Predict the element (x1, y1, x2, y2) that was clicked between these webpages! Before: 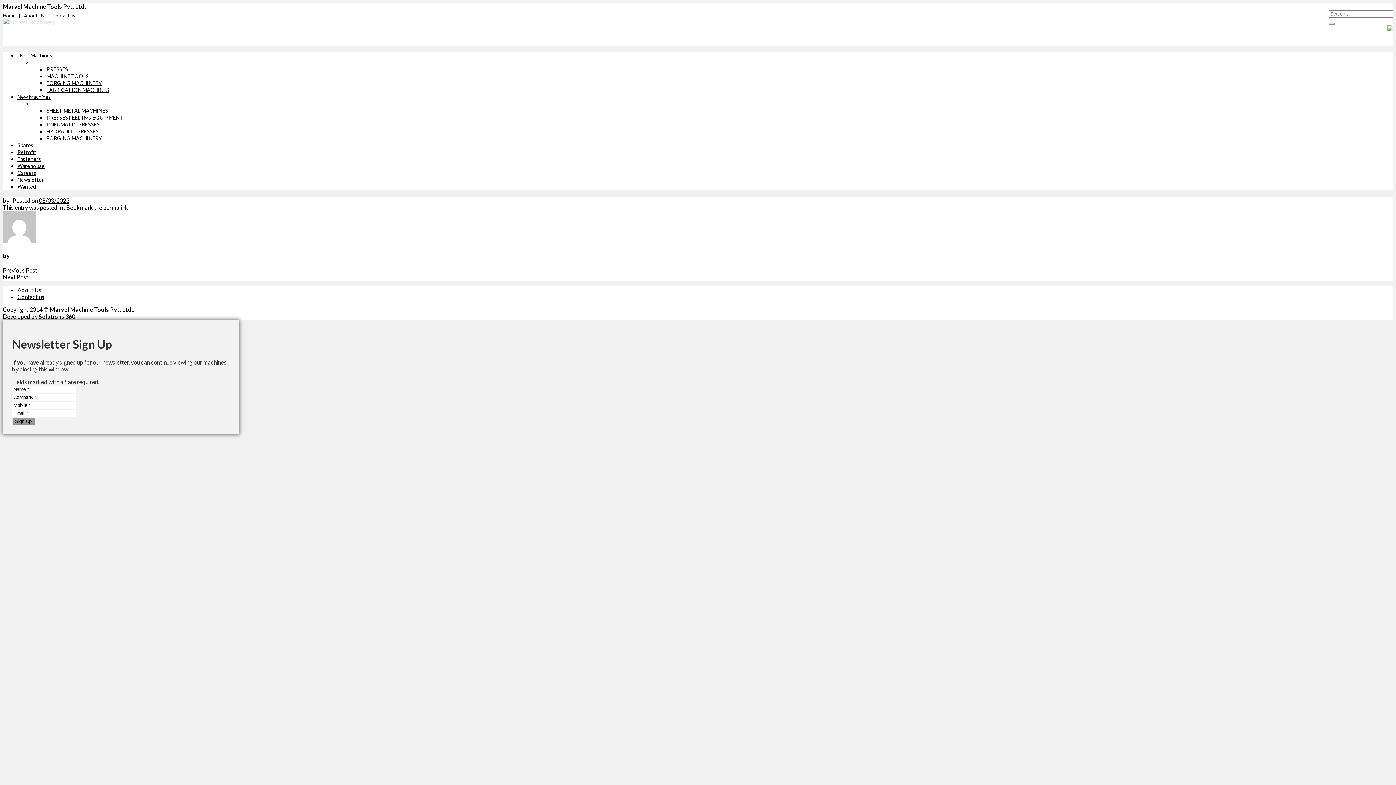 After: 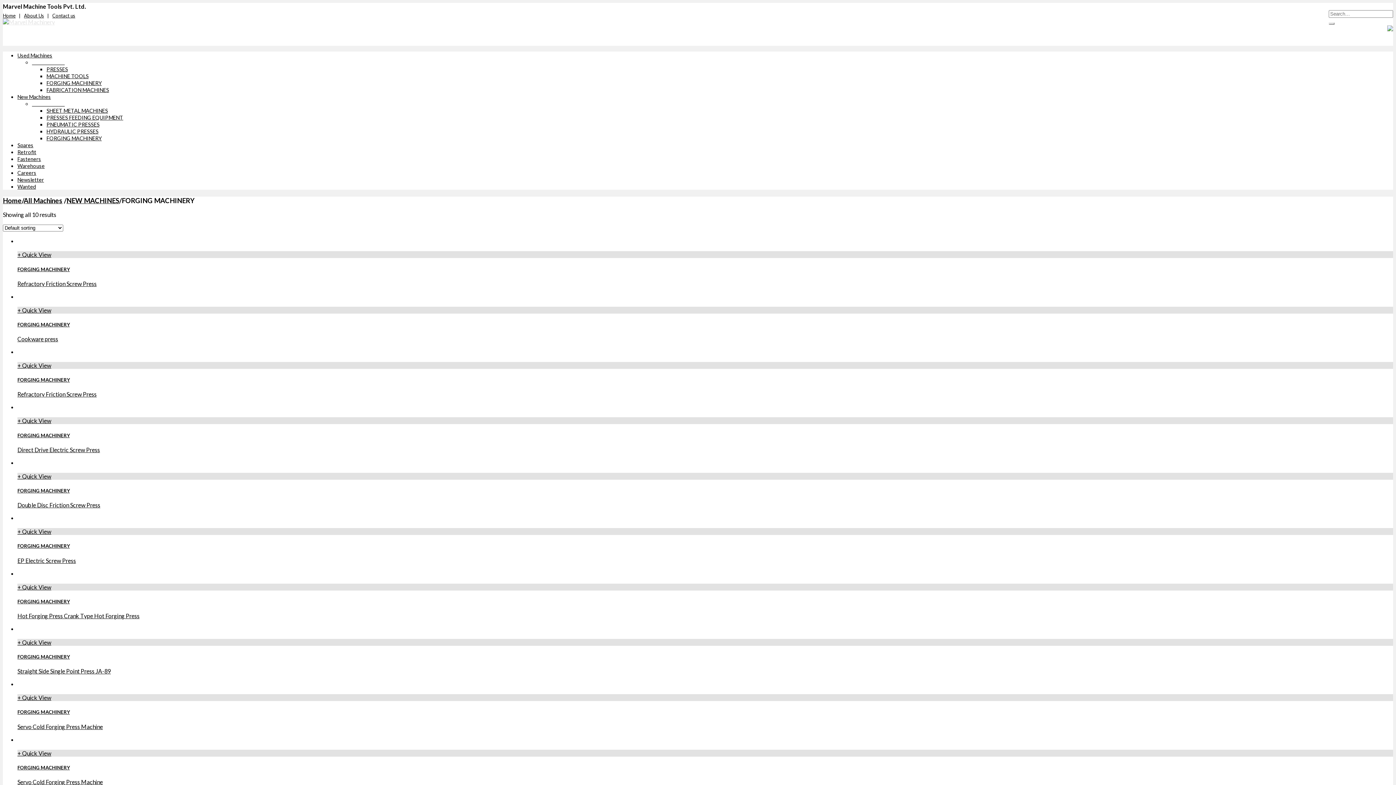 Action: bbox: (46, 135, 101, 141) label: FORGING MACHINERY